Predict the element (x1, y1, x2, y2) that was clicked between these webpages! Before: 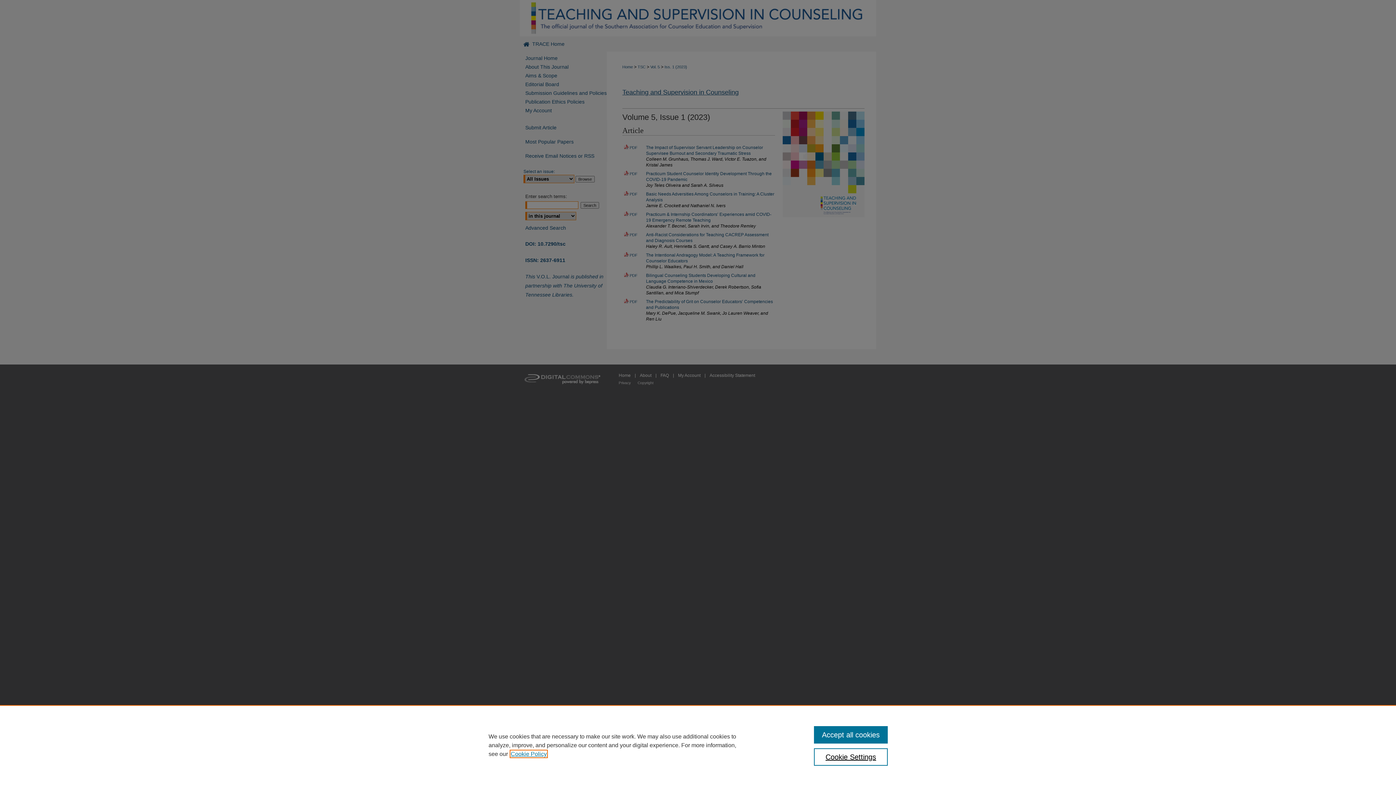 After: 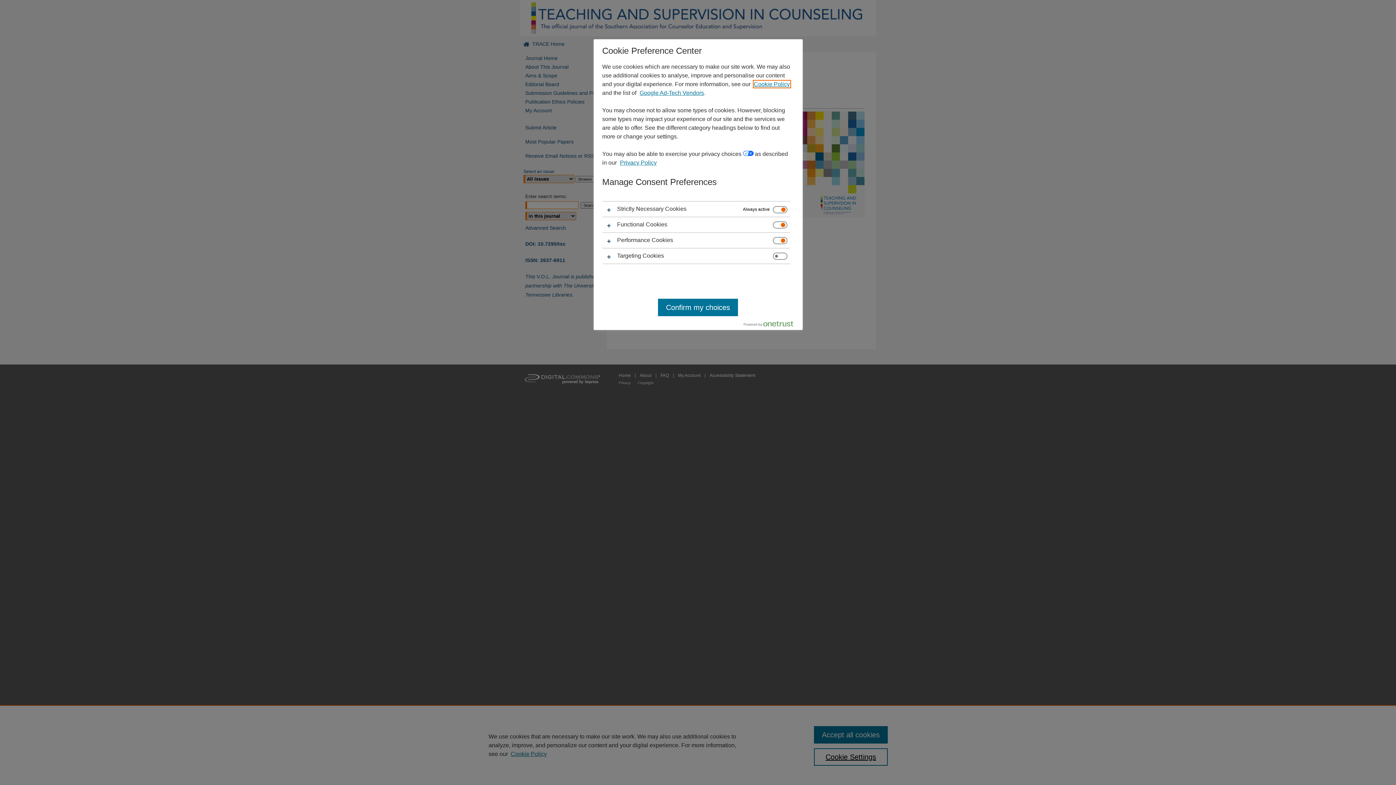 Action: bbox: (814, 748, 887, 766) label: Cookie Settings